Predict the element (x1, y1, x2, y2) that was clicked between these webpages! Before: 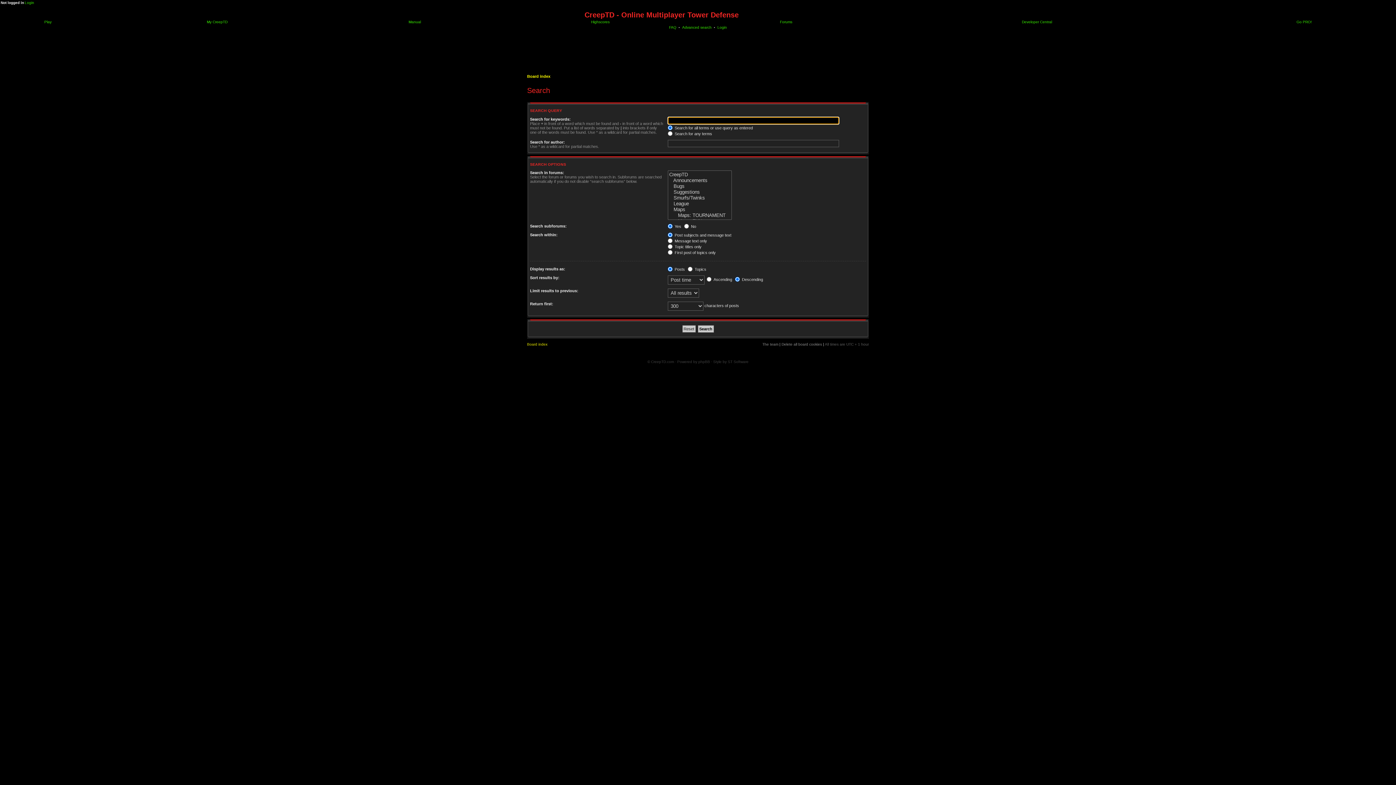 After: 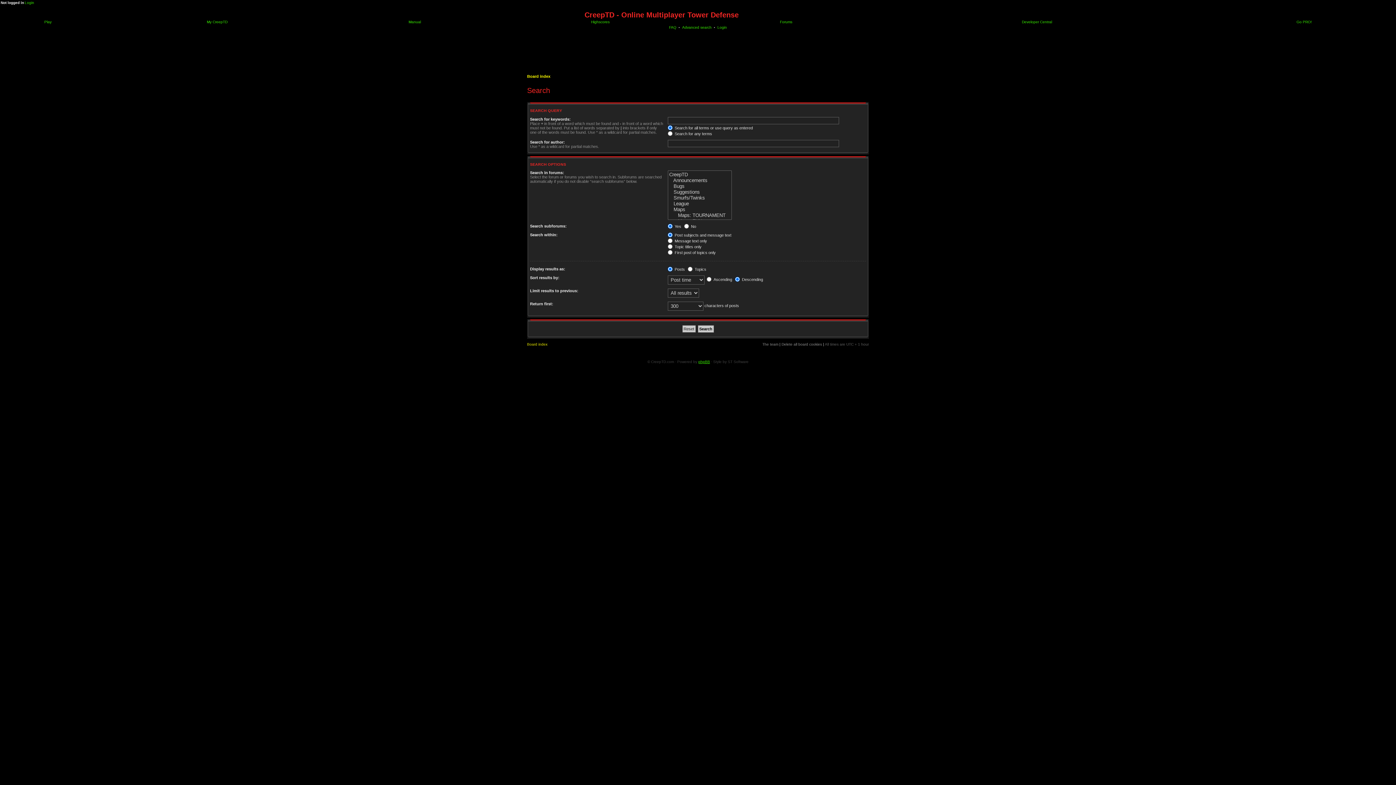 Action: label: phpBB bbox: (698, 360, 710, 364)